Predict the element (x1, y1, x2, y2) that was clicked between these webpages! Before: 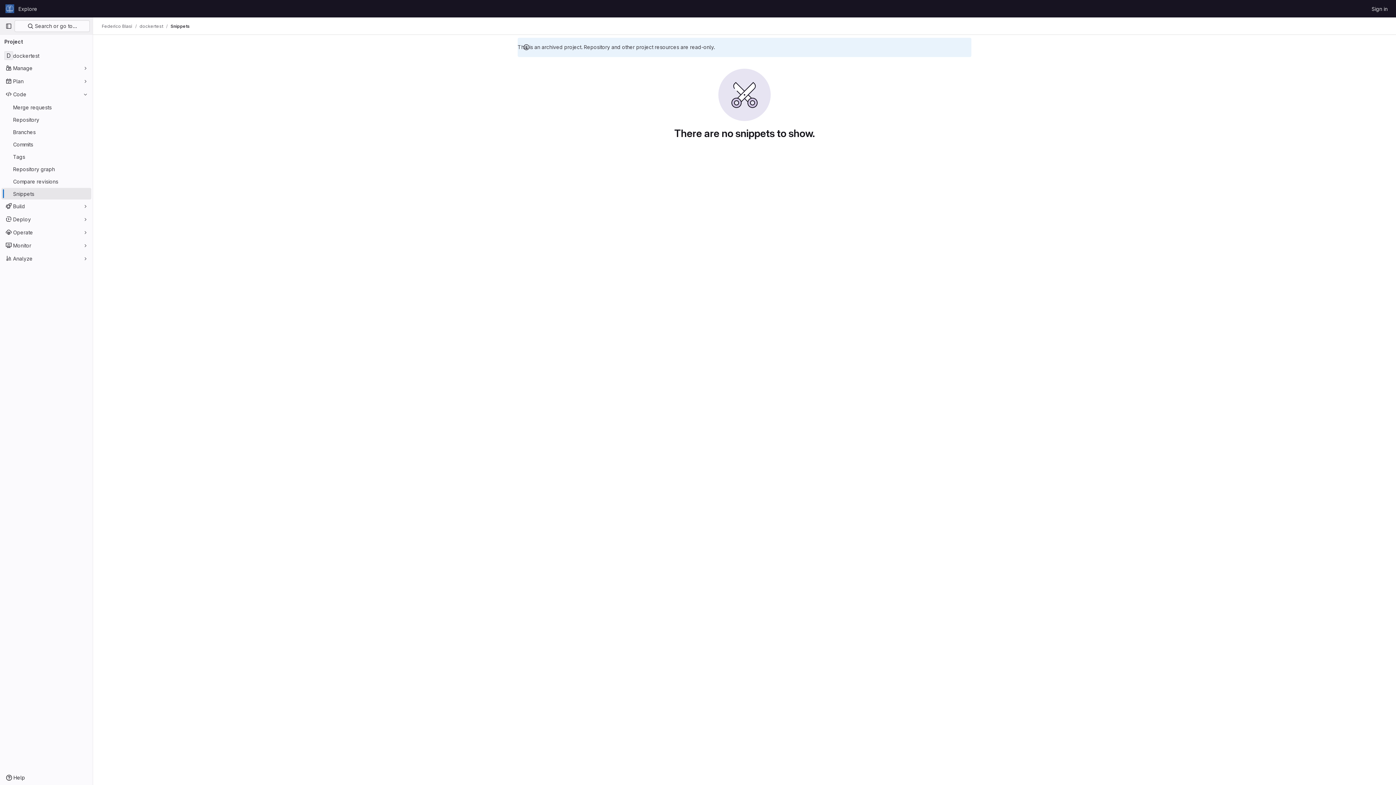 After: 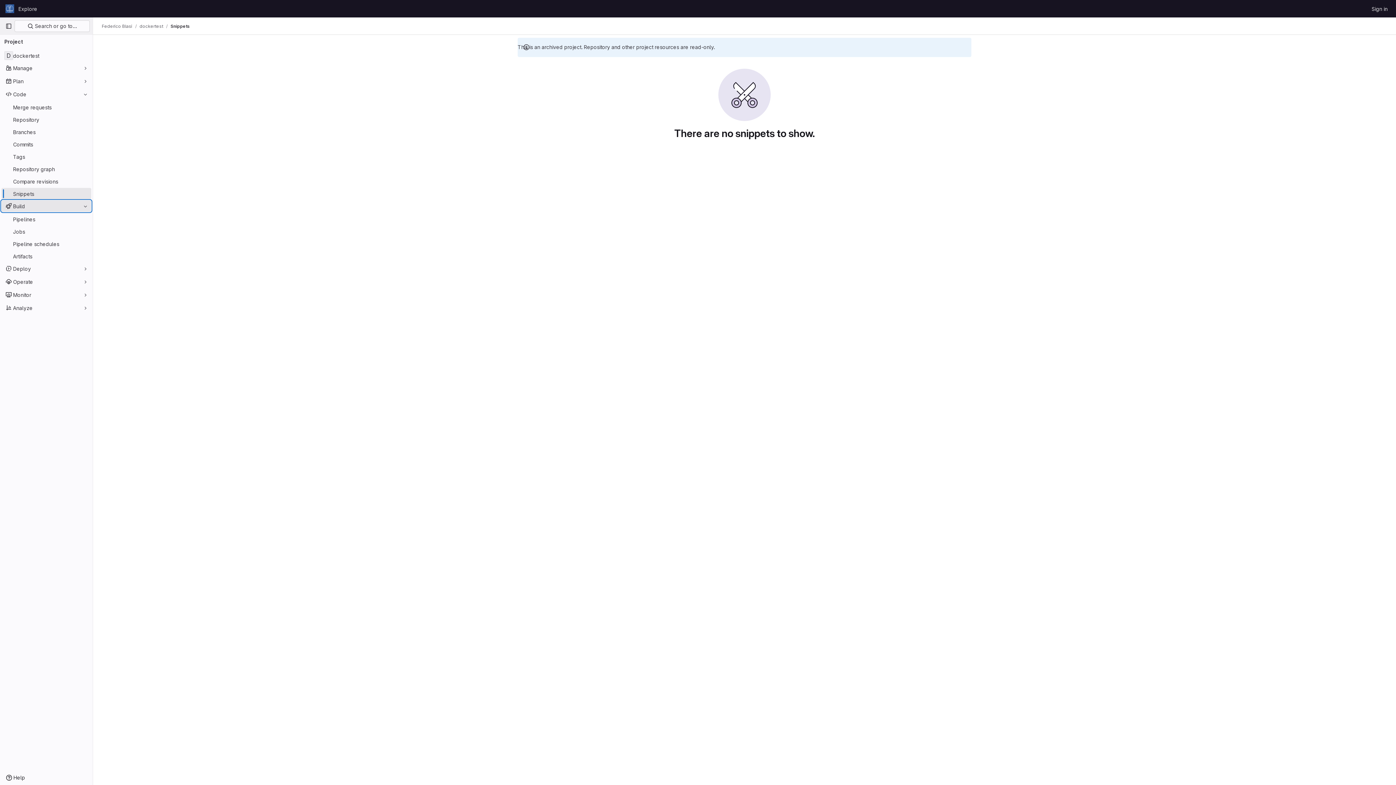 Action: bbox: (1, 200, 91, 212) label: Build